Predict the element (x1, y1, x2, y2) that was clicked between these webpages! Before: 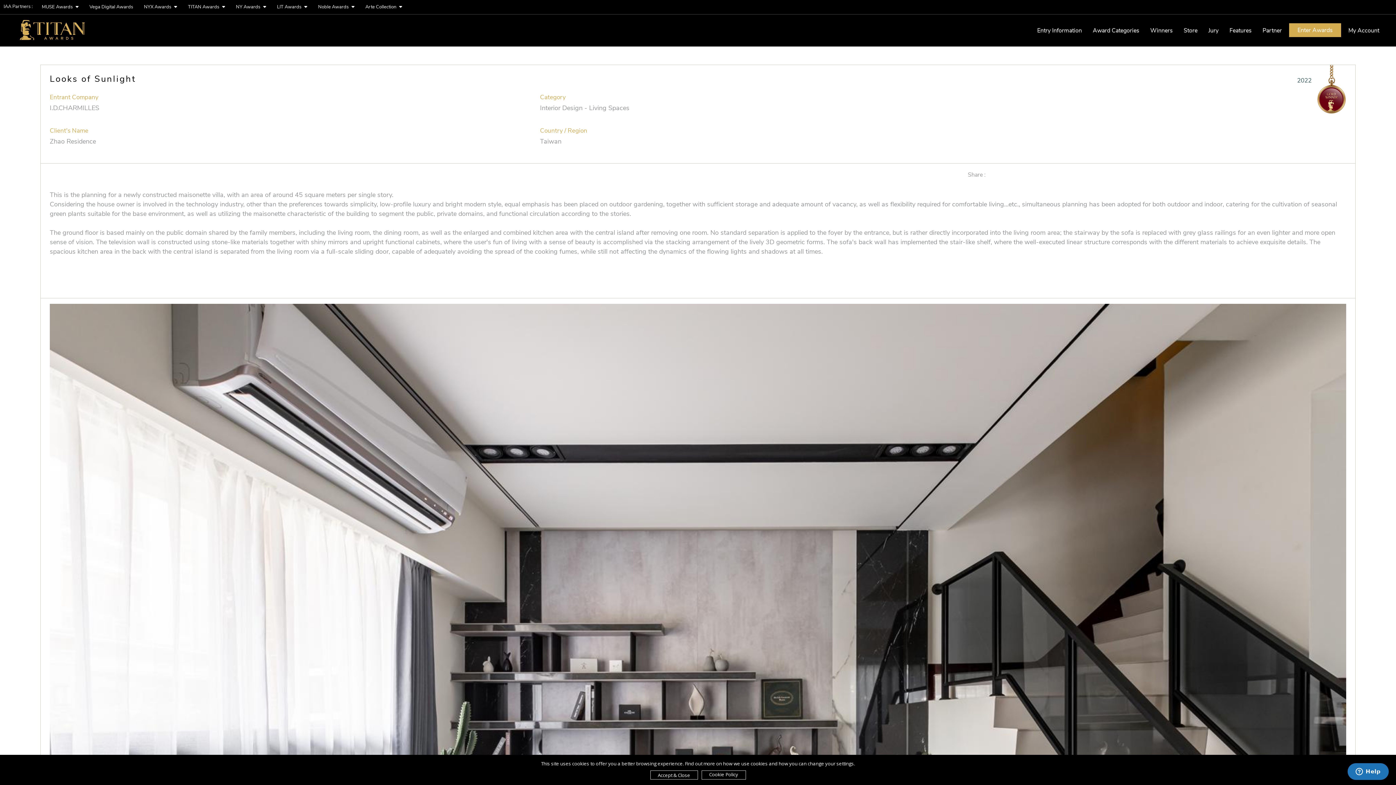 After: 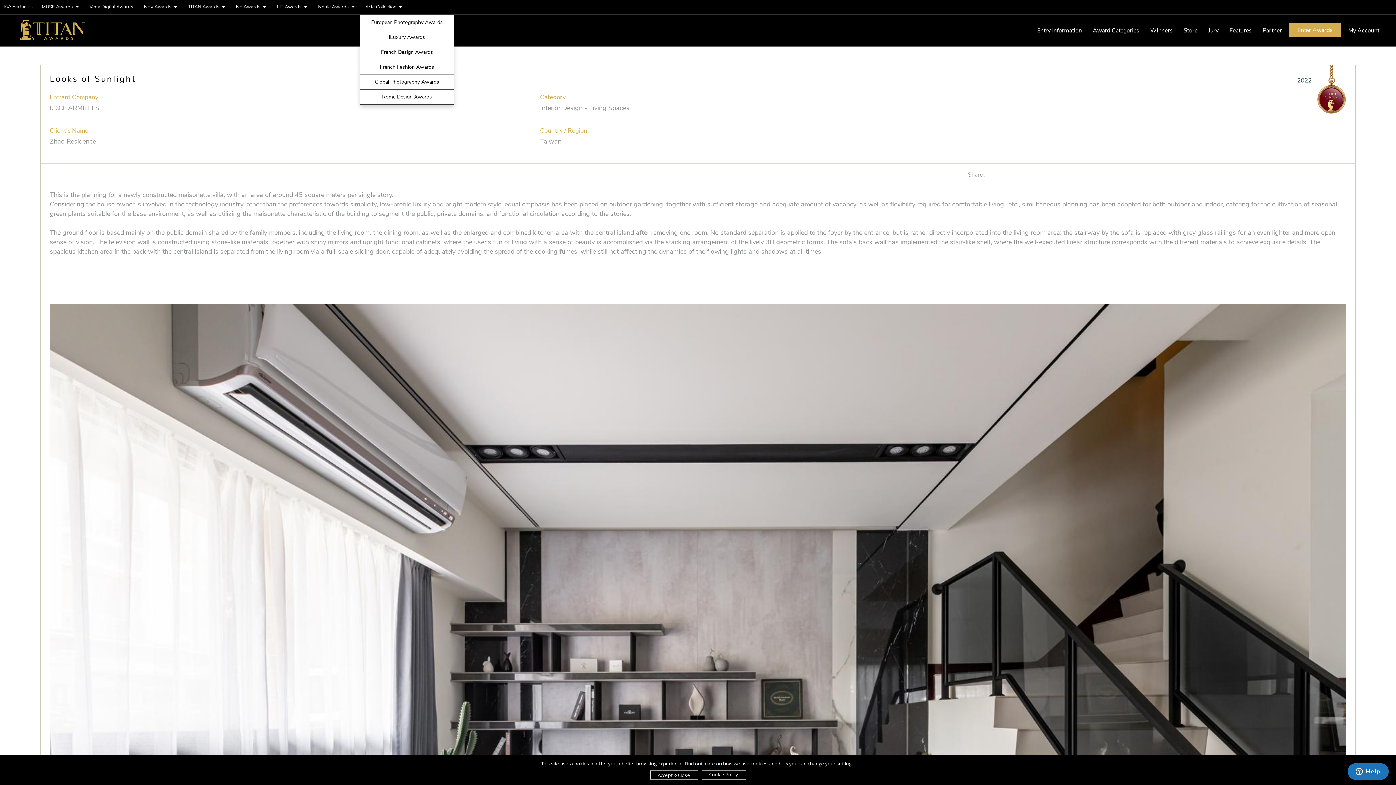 Action: bbox: (360, 0, 407, 14) label: Arte Collection 